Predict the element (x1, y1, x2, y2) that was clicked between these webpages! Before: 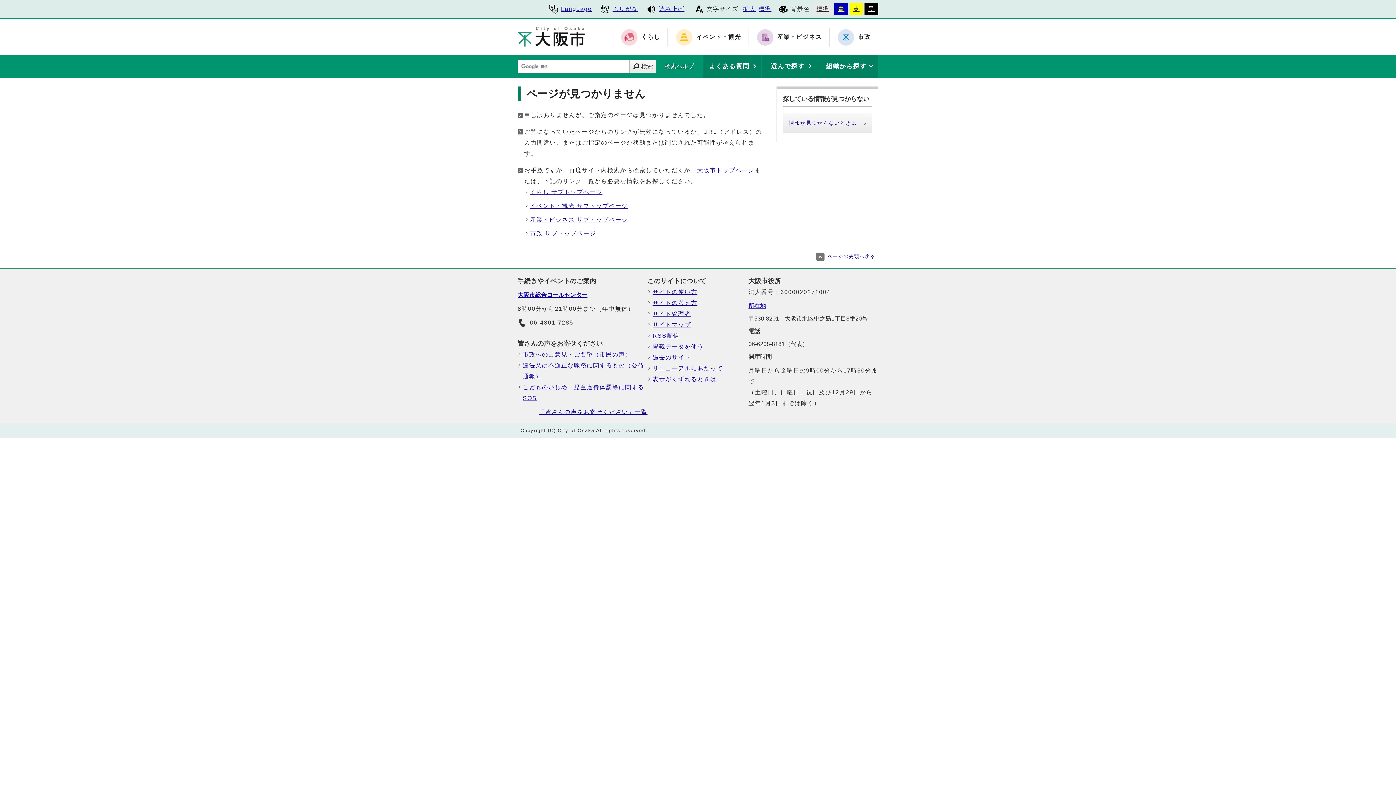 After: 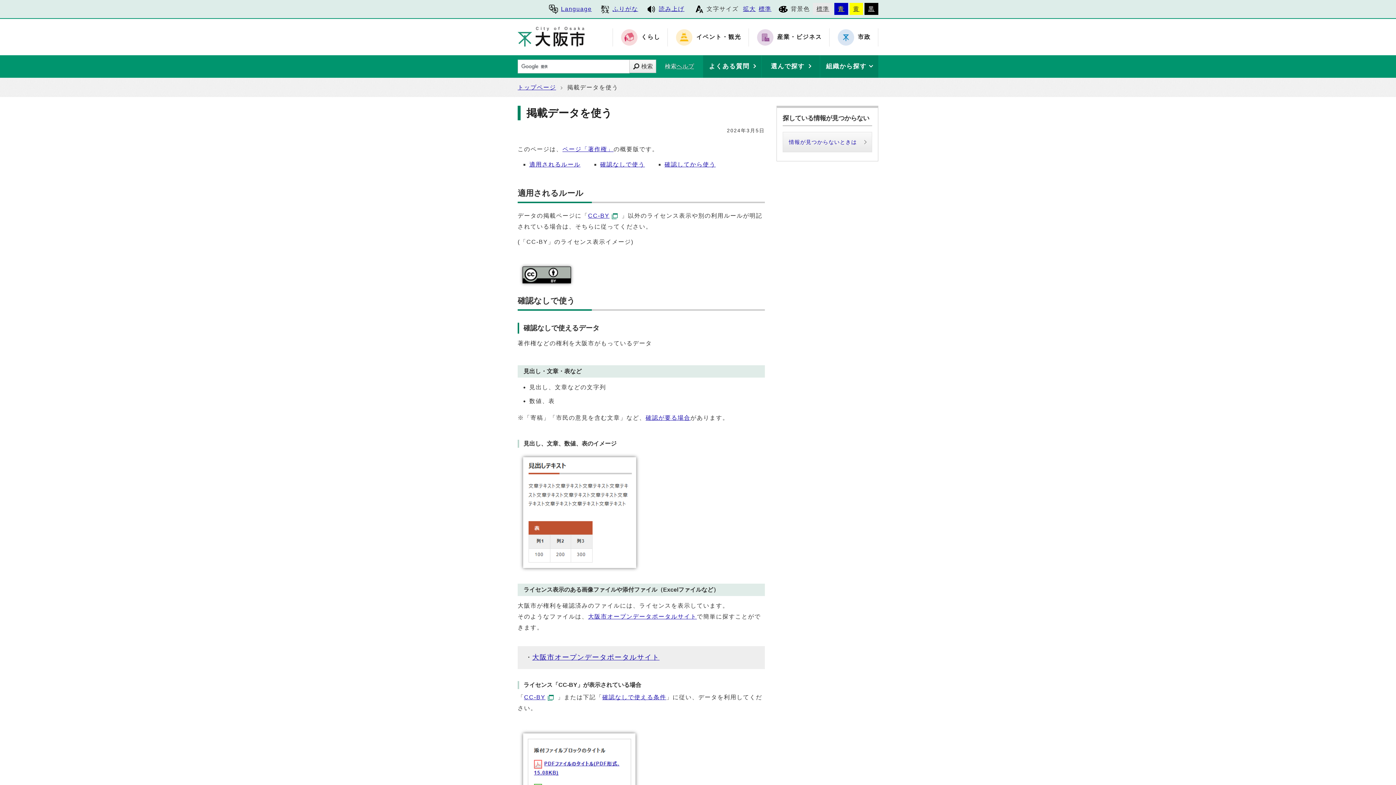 Action: label: 掲載データを使う bbox: (652, 341, 748, 352)